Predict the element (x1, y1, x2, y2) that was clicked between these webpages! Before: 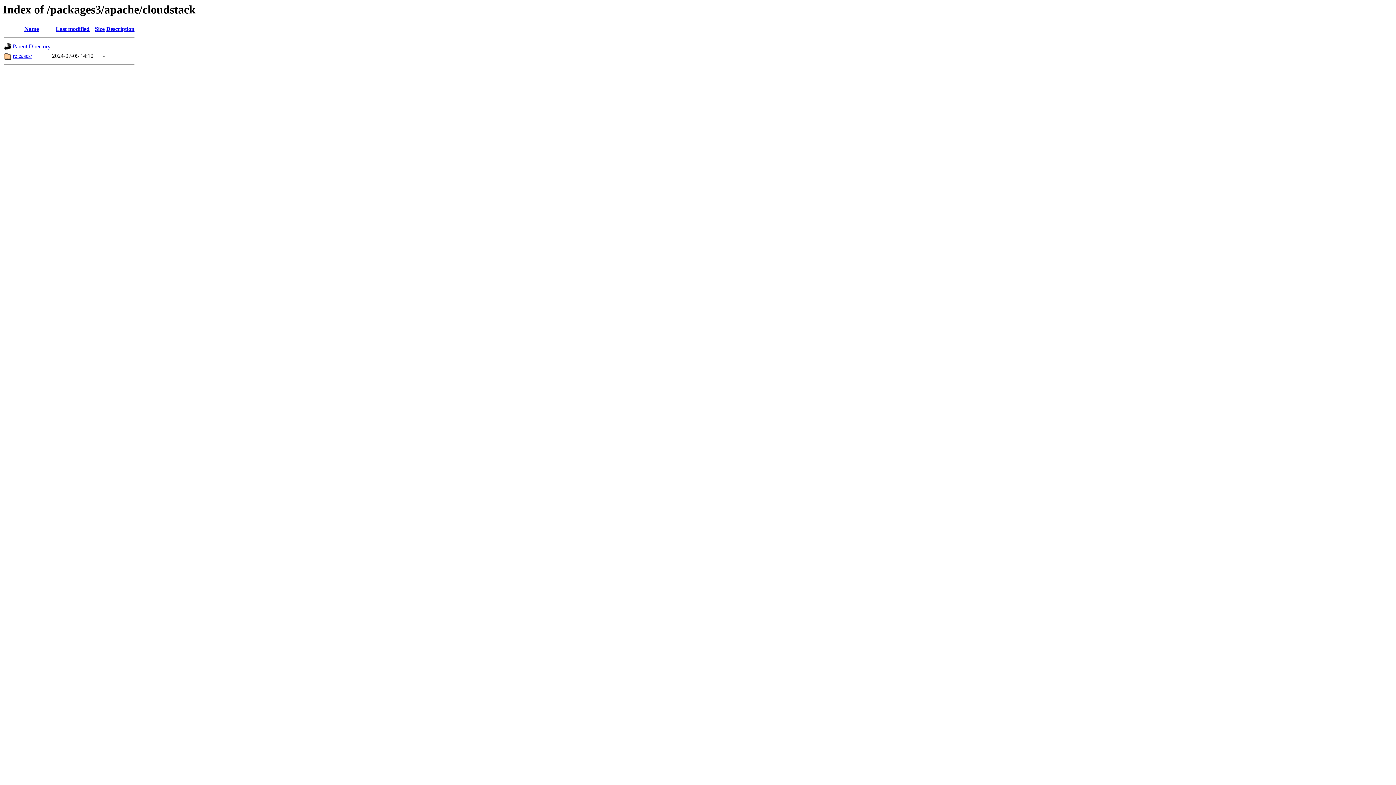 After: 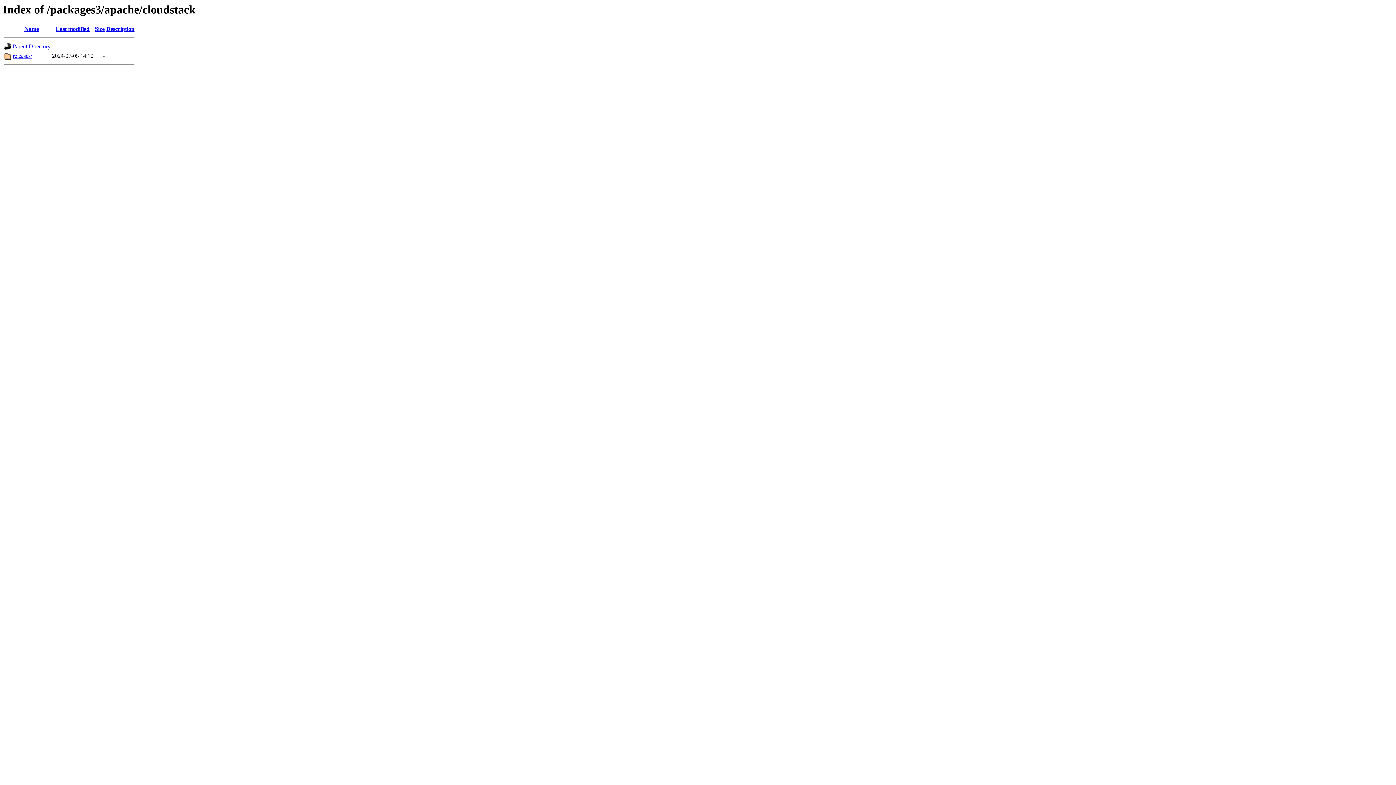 Action: label: Description bbox: (106, 25, 134, 32)